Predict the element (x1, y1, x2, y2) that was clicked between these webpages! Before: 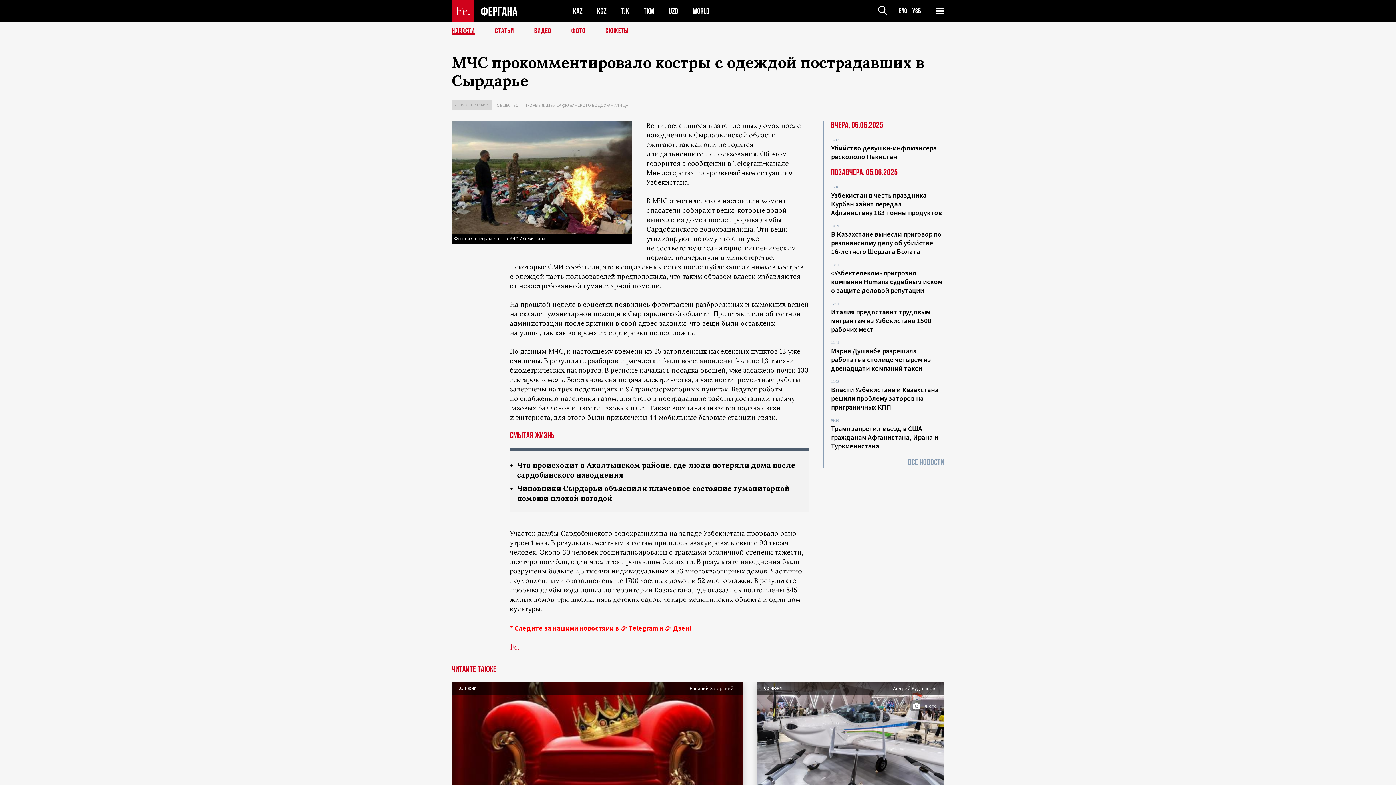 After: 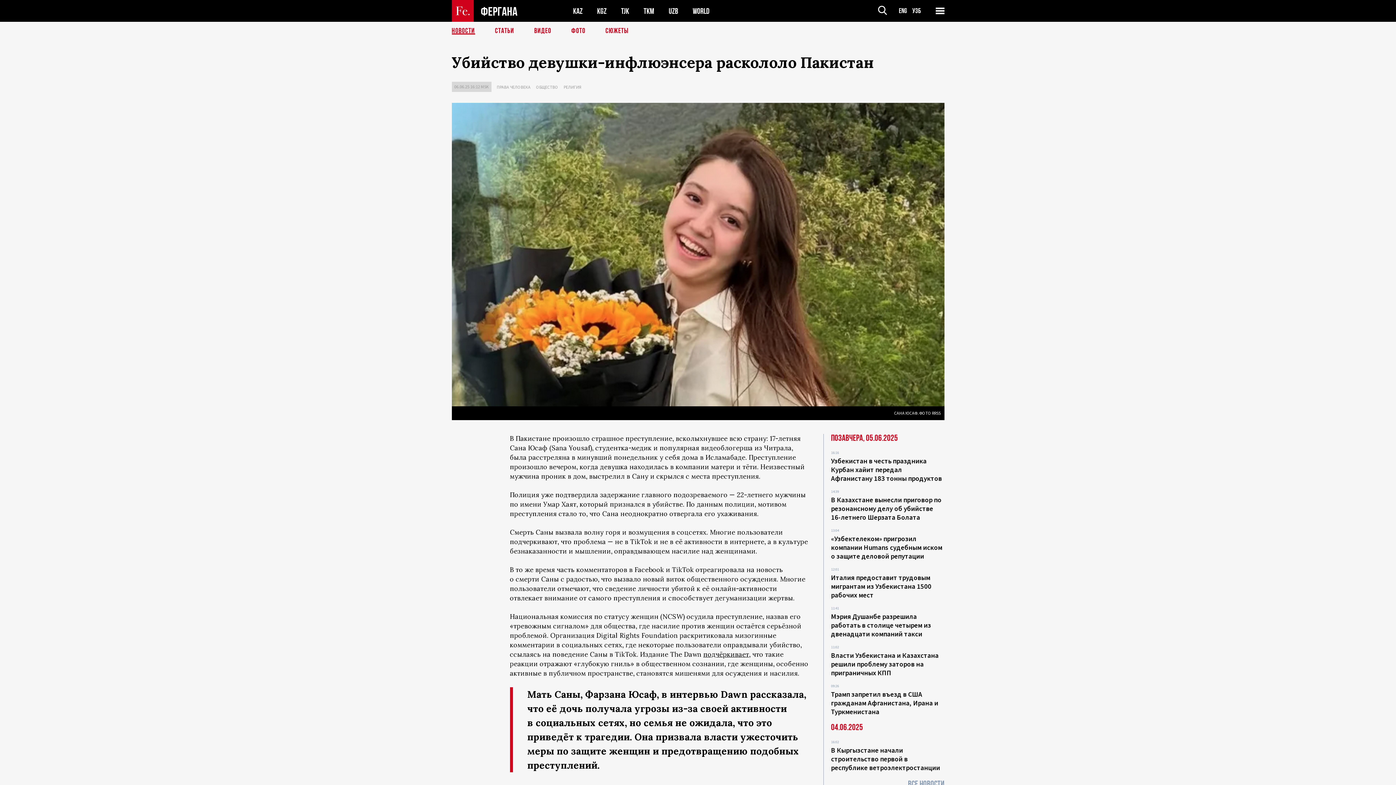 Action: bbox: (831, 143, 937, 161) label: Убийство девушки-инфлюэнсера раскололо Пакистан